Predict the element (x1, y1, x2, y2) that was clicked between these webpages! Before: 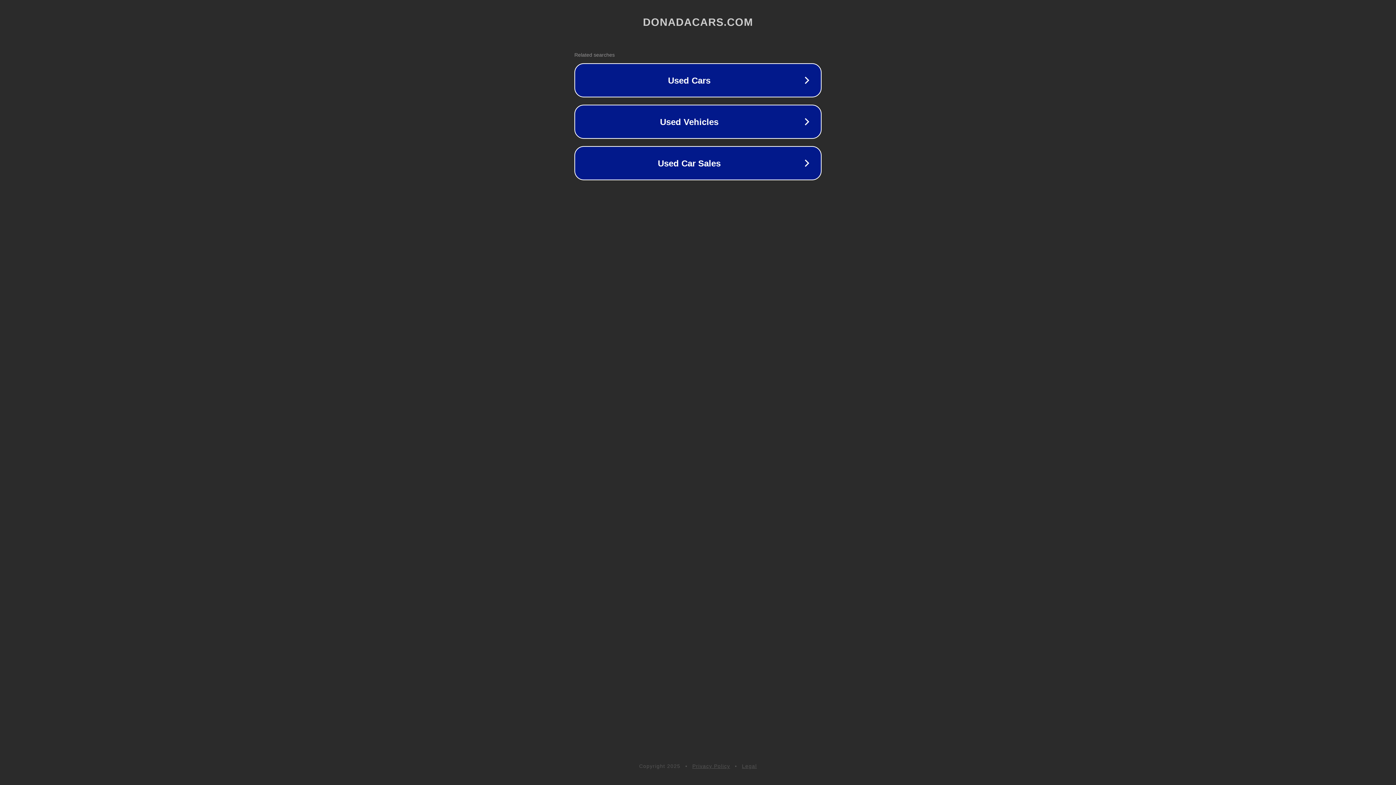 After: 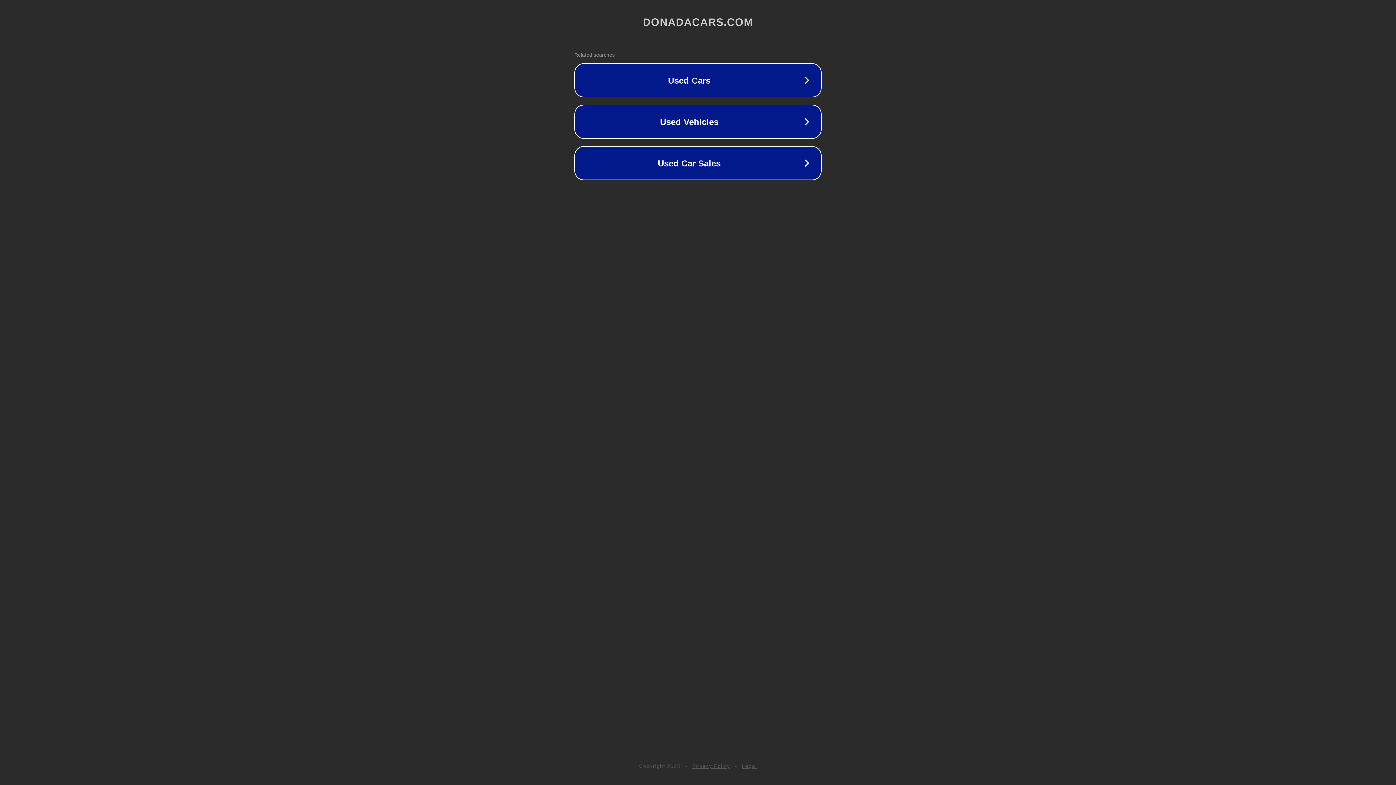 Action: label: Legal bbox: (742, 763, 757, 769)